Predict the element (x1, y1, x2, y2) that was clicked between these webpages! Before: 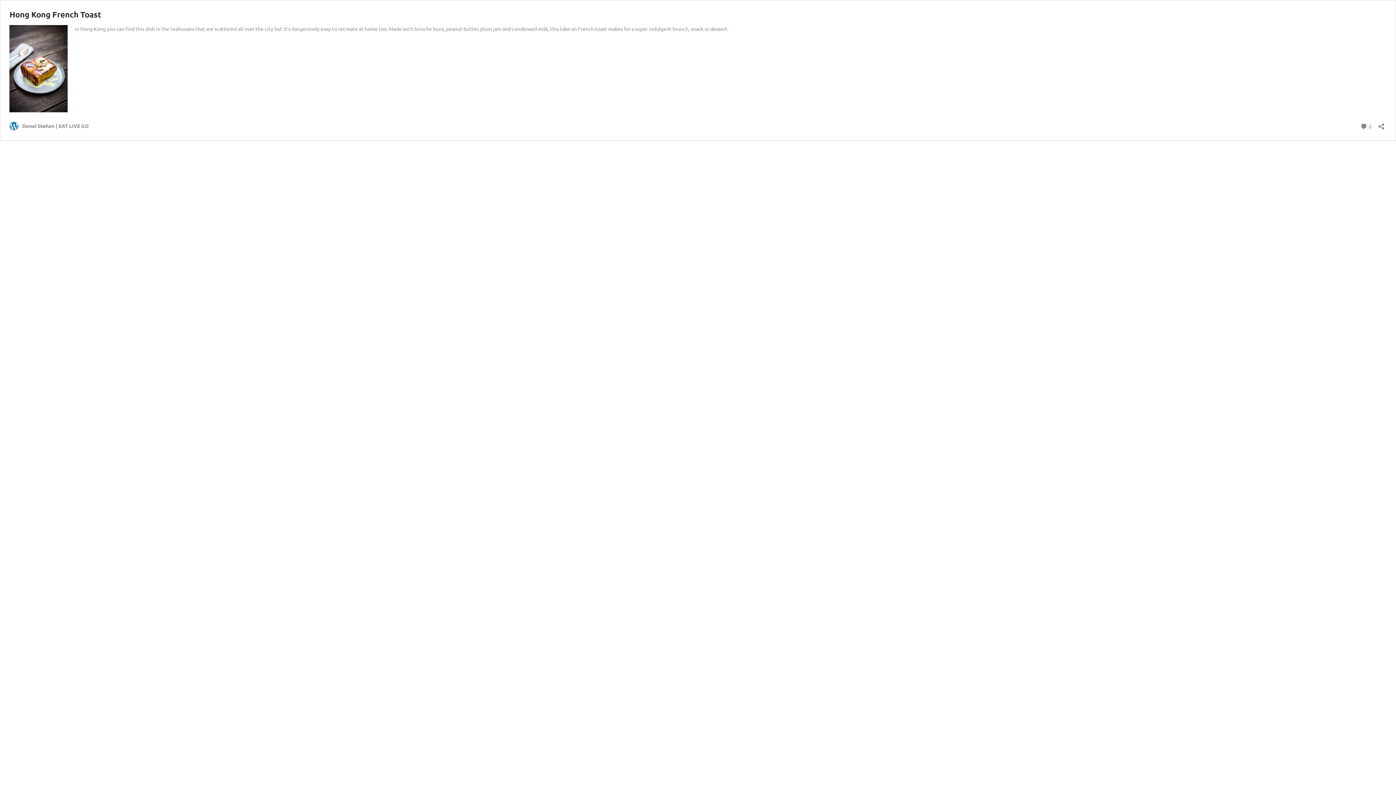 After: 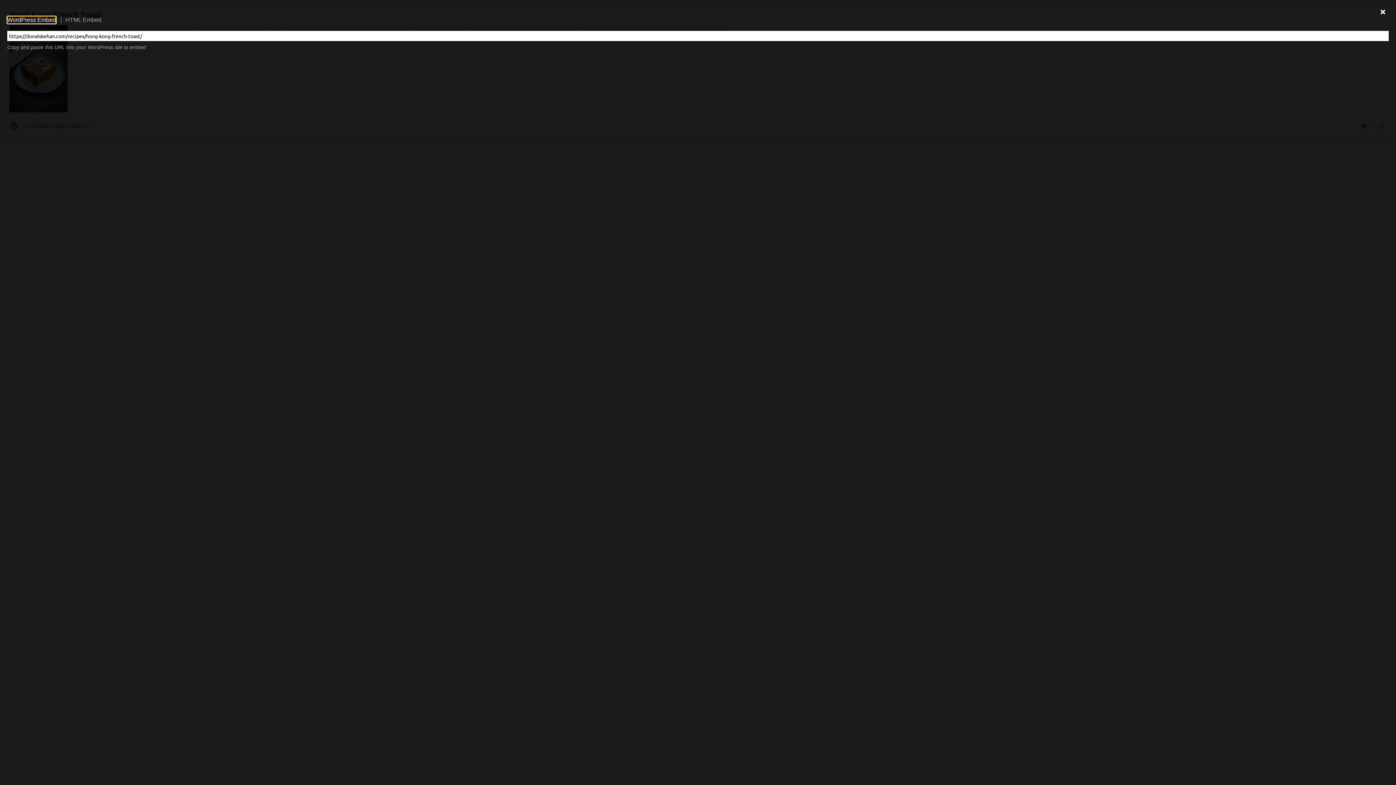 Action: label: Open sharing dialog bbox: (1376, 118, 1386, 129)